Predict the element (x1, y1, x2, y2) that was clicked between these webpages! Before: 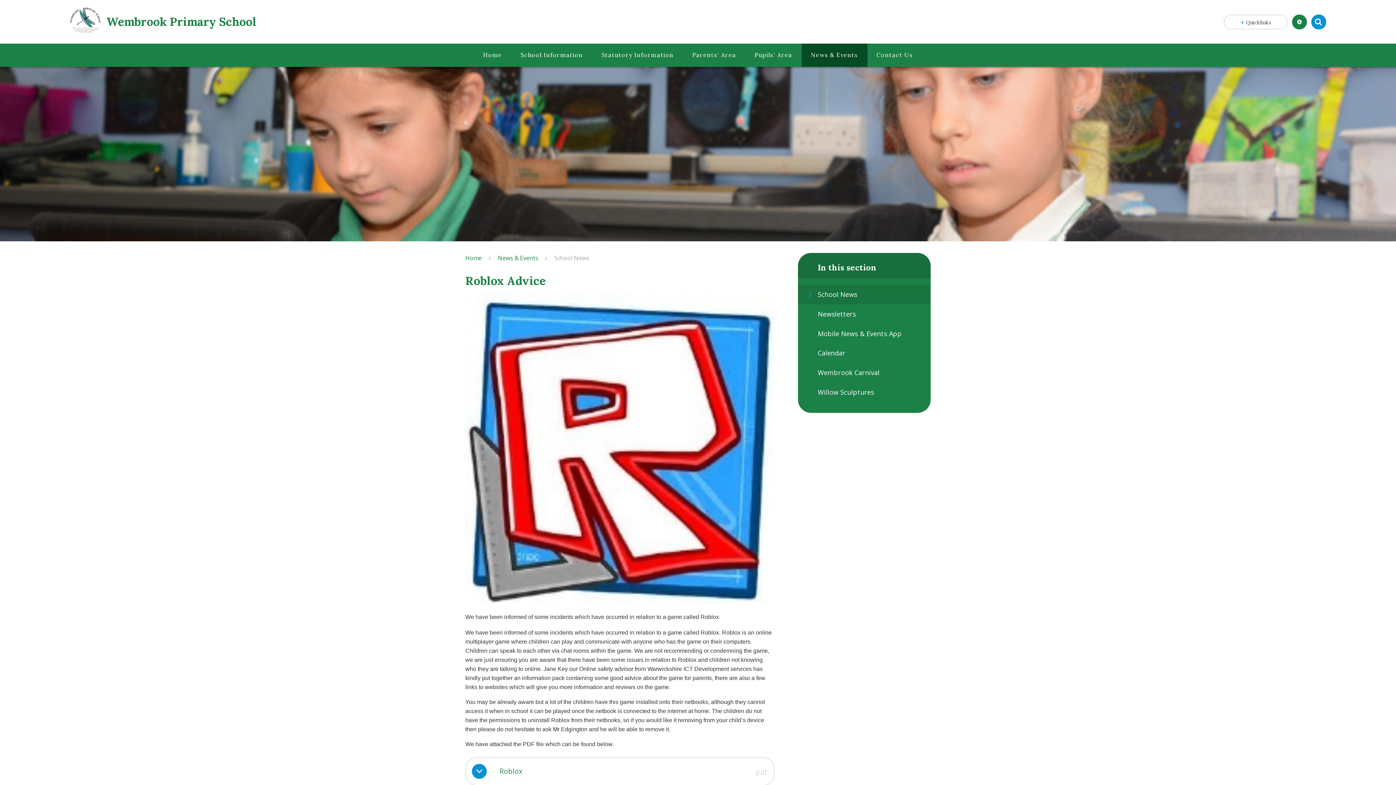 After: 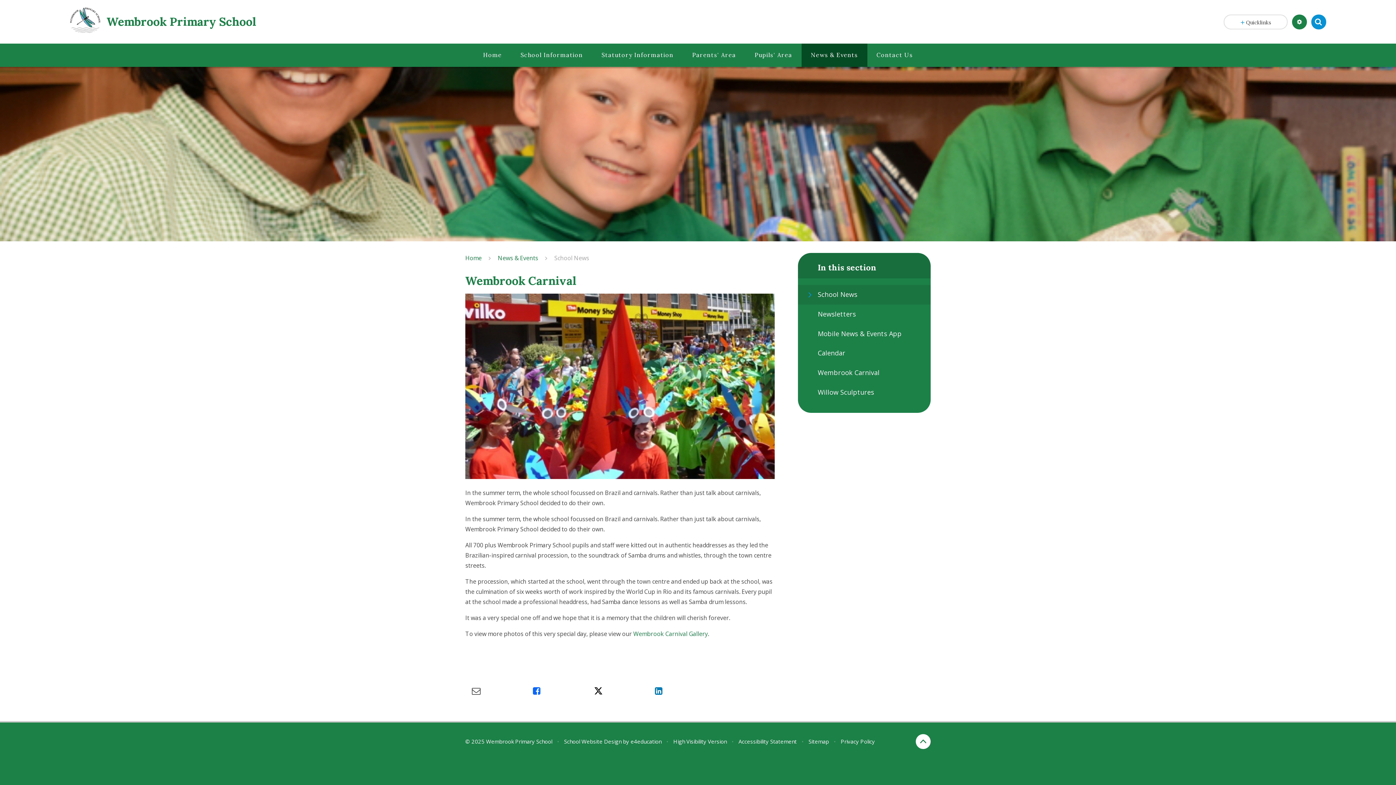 Action: label: Wembrook Carnival bbox: (798, 363, 930, 382)